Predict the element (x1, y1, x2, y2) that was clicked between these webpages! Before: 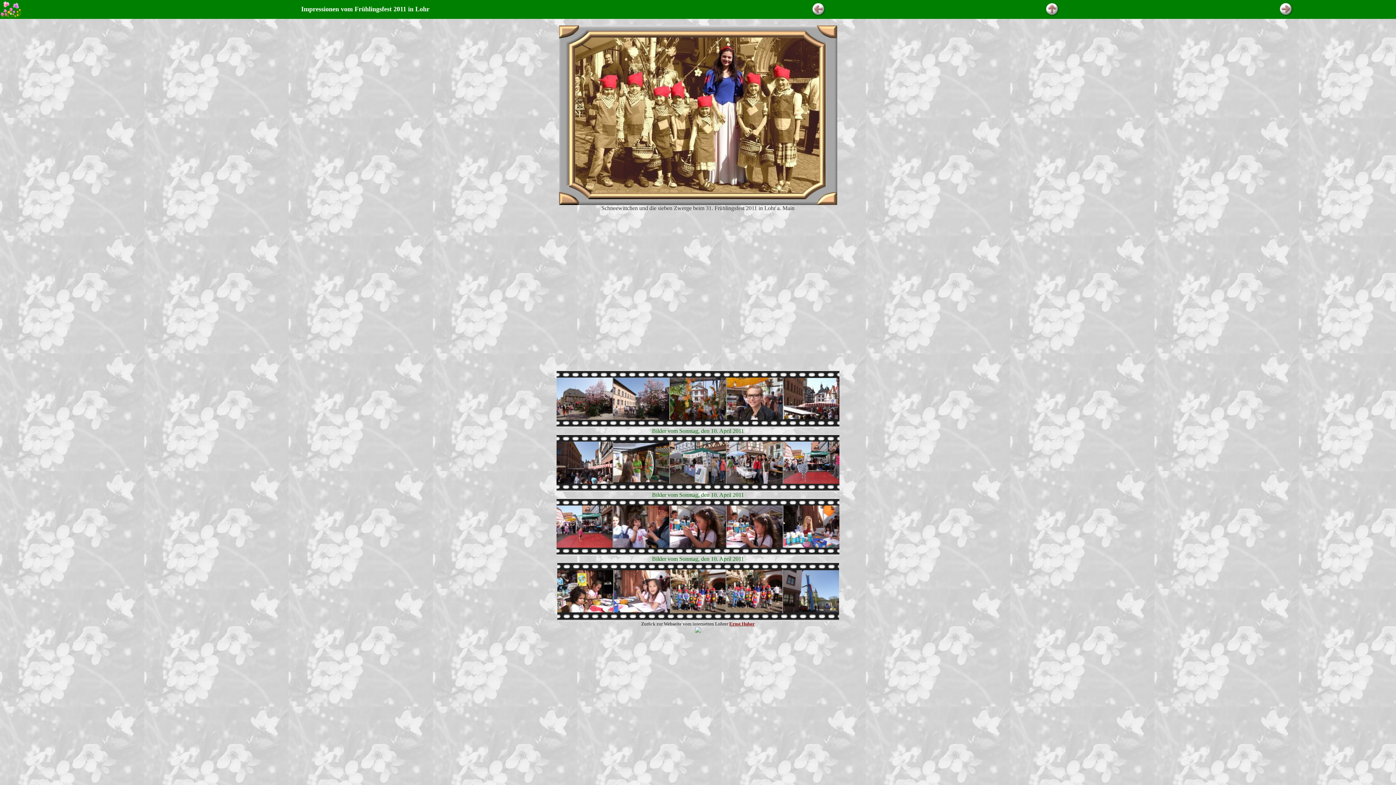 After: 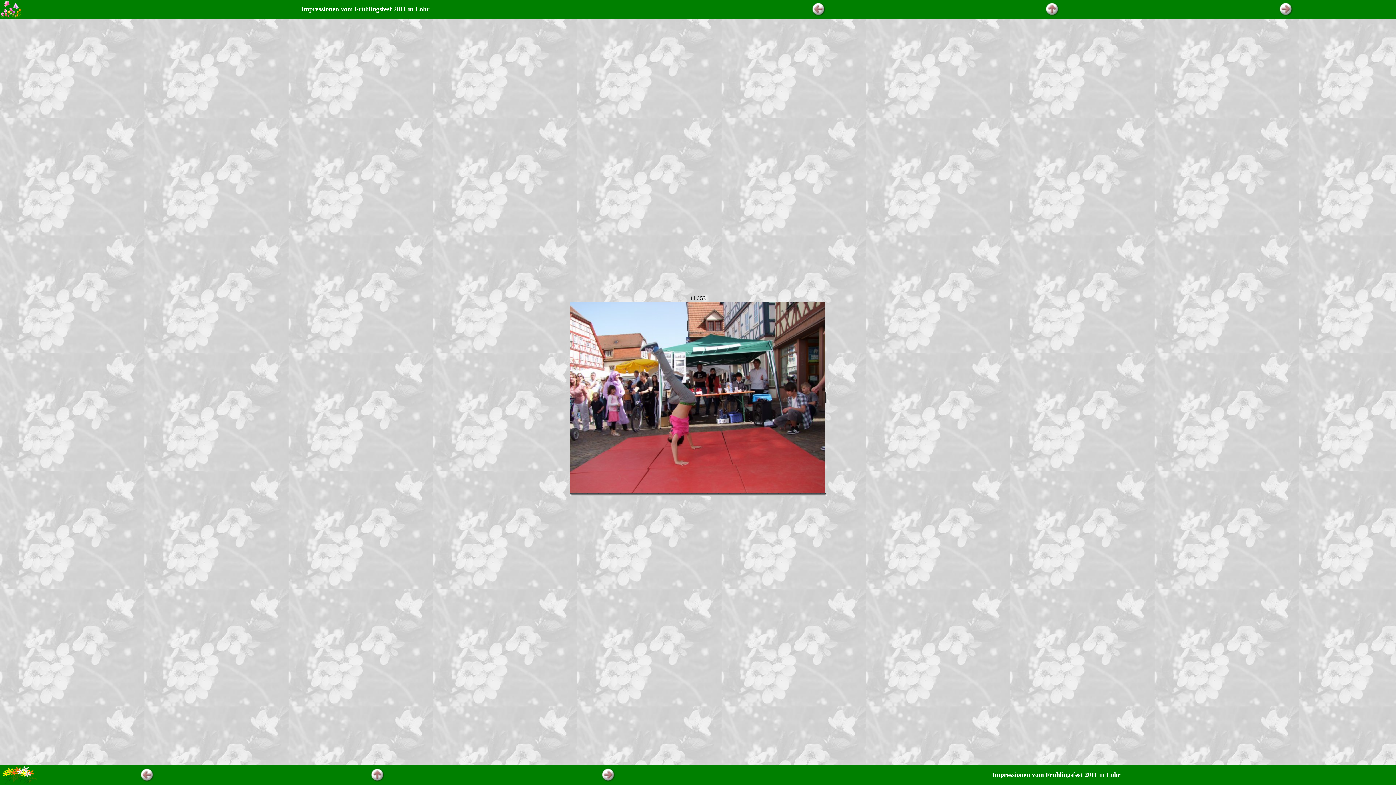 Action: bbox: (556, 542, 612, 549)